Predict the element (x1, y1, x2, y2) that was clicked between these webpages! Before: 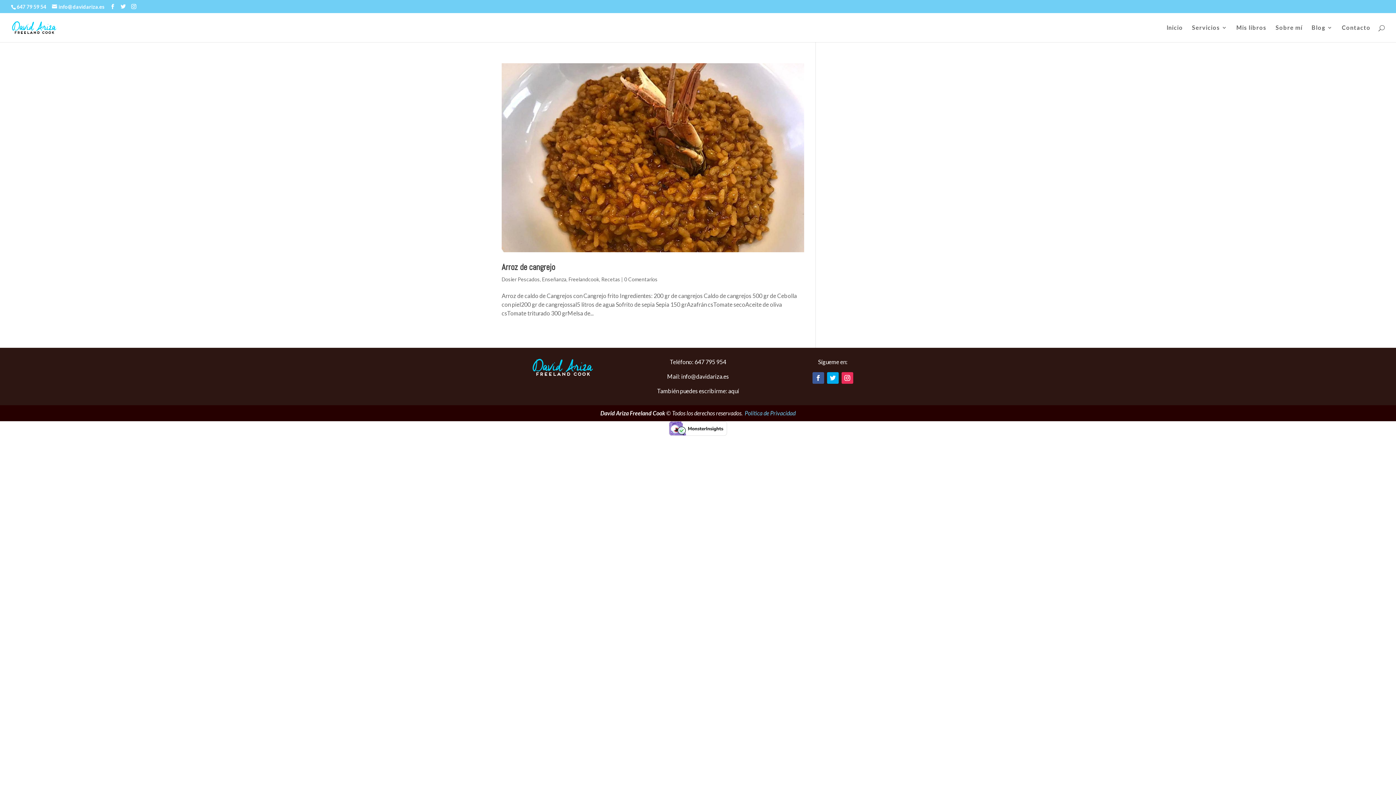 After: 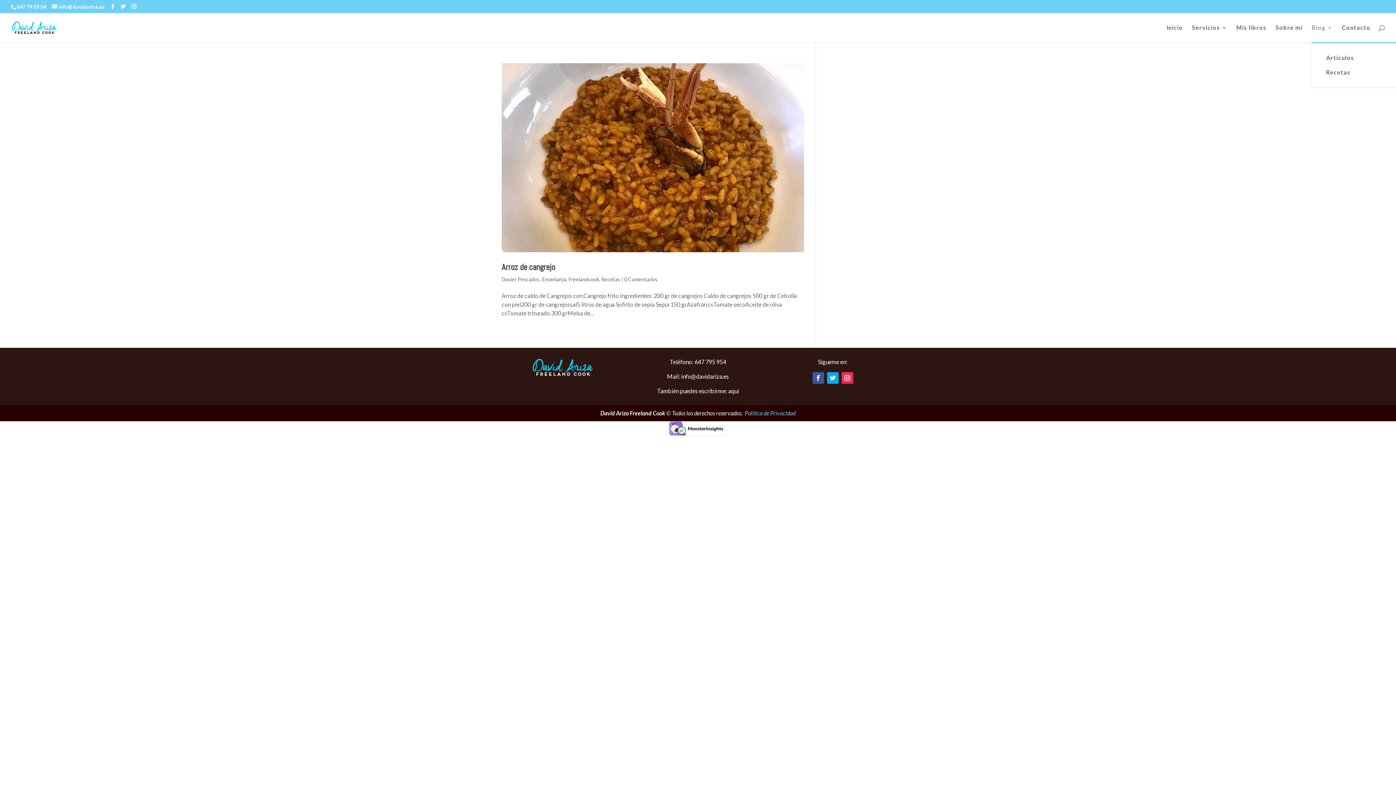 Action: label: Blog bbox: (1312, 25, 1333, 42)